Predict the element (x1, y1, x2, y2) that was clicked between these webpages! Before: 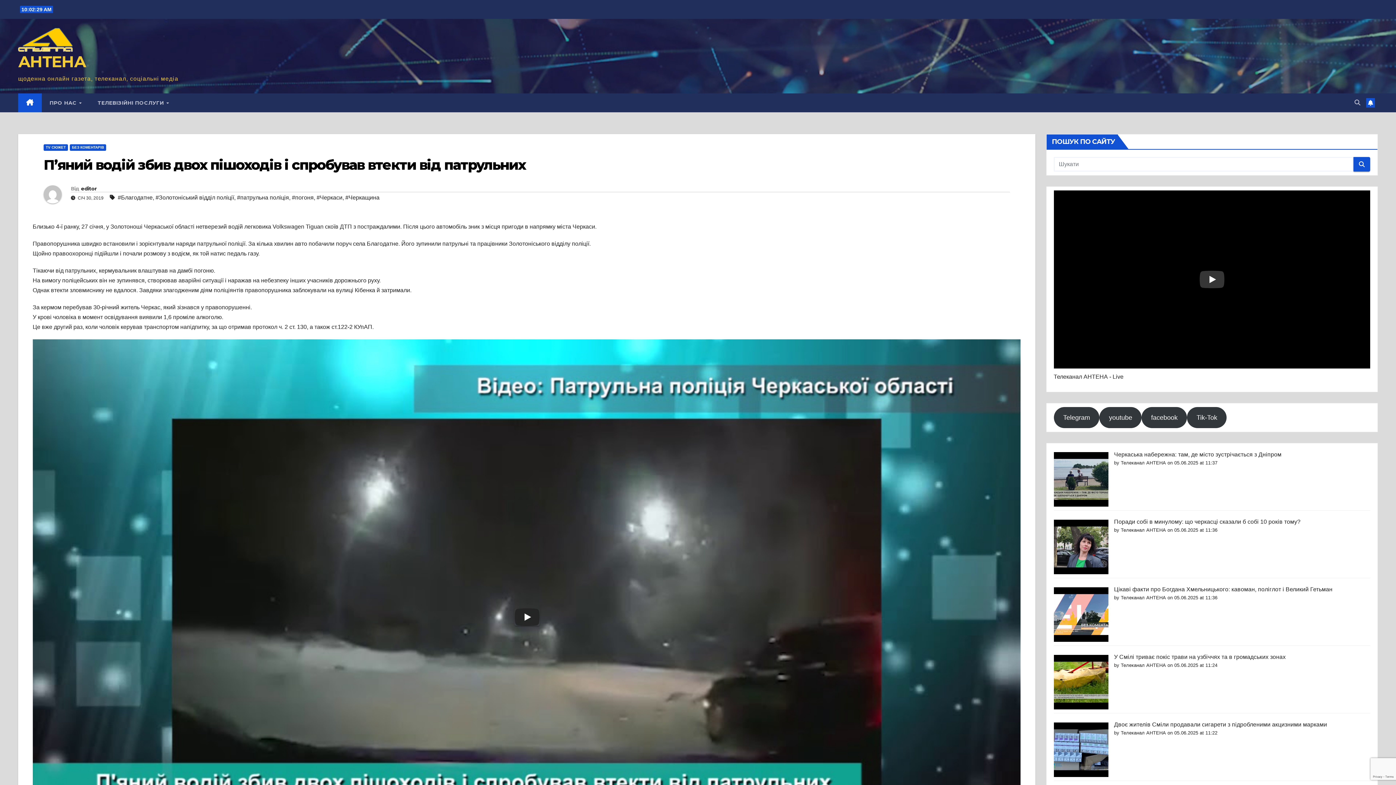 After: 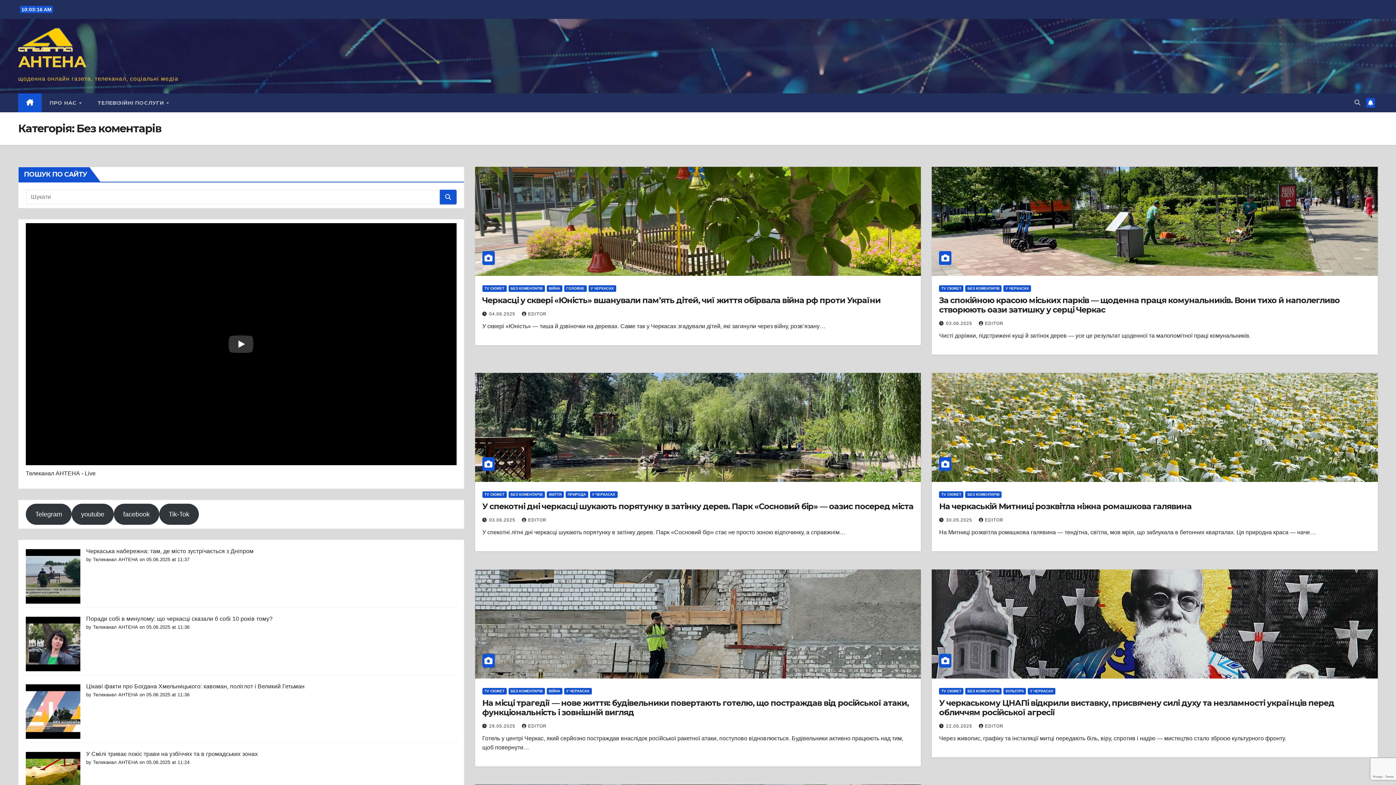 Action: label: БЕЗ КОМЕНТАРІВ bbox: (69, 144, 106, 150)